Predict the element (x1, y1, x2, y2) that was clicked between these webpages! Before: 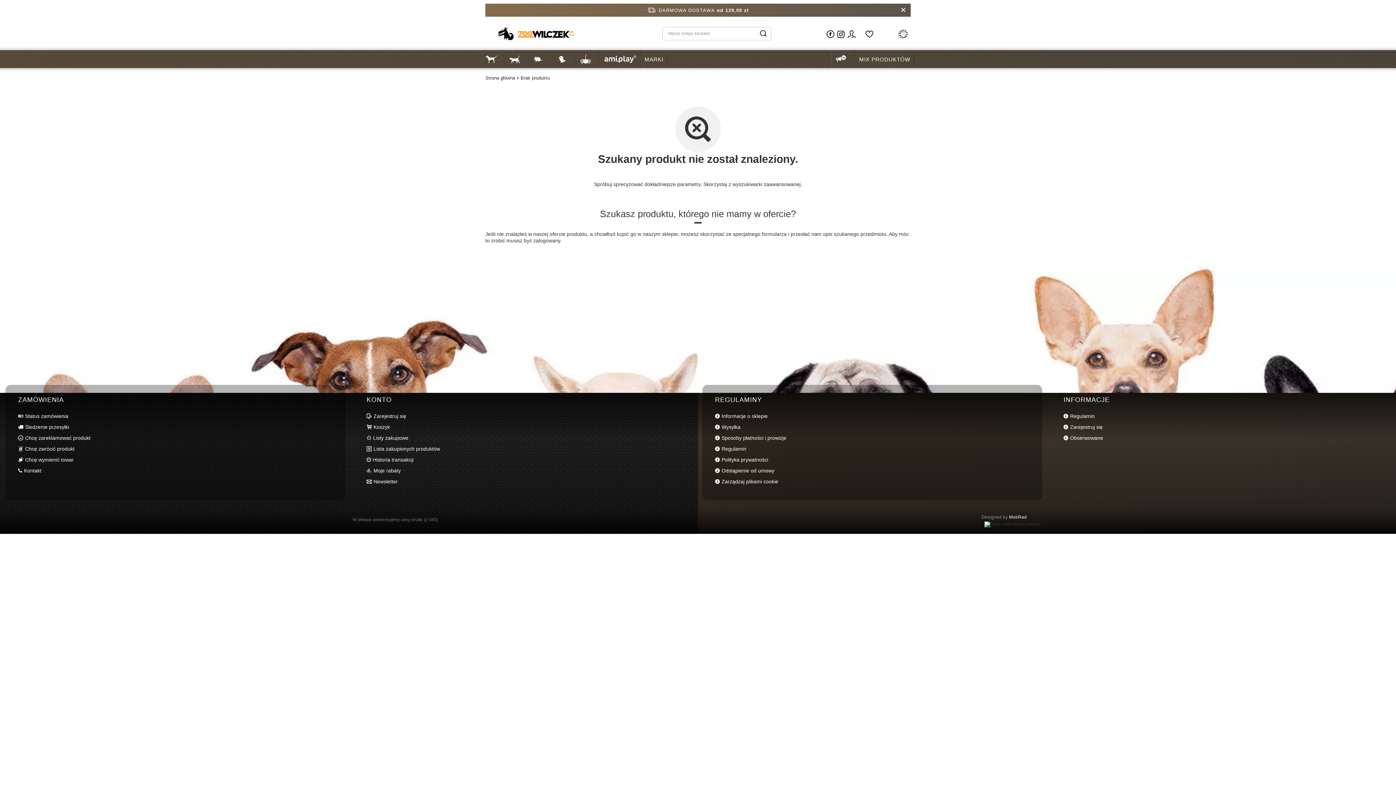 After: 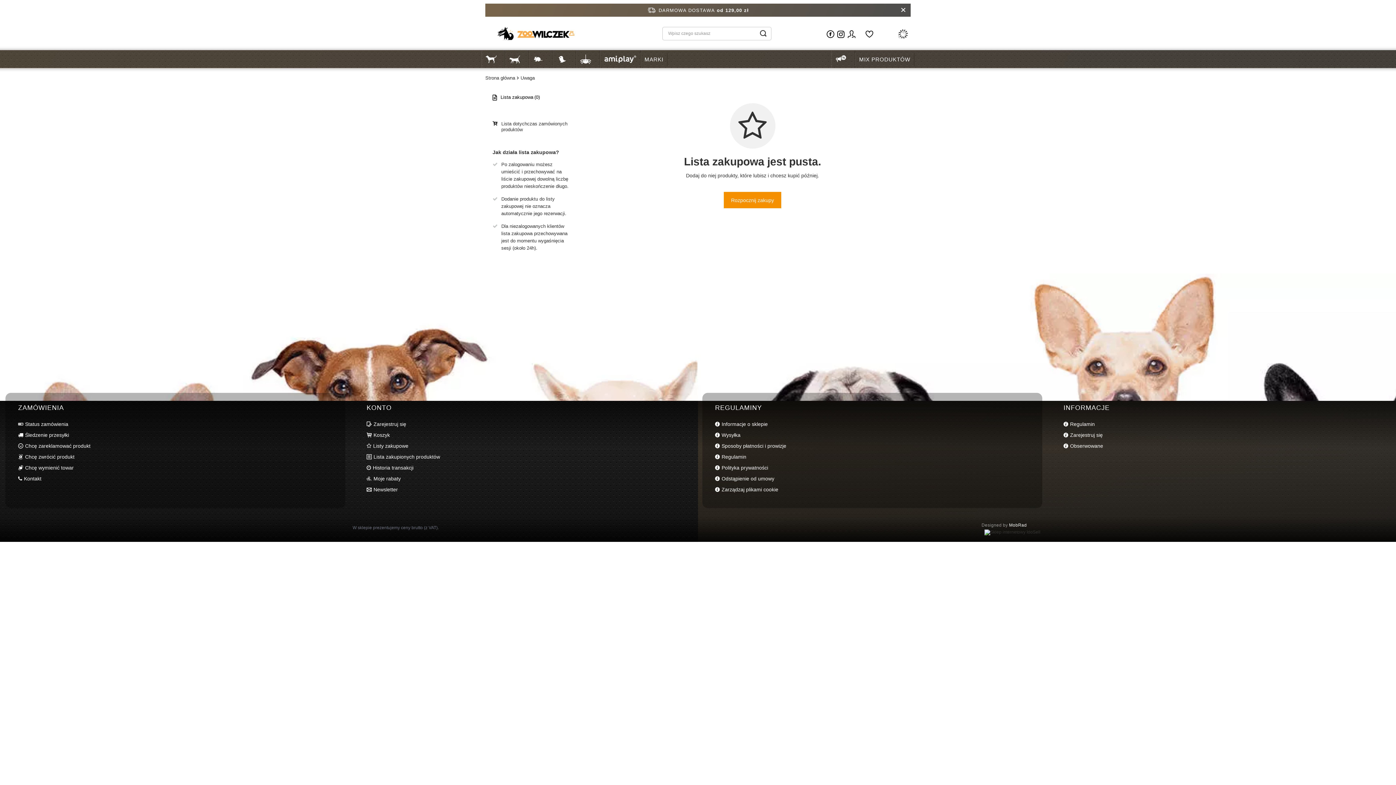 Action: label: Listy zakupowe bbox: (366, 434, 681, 441)